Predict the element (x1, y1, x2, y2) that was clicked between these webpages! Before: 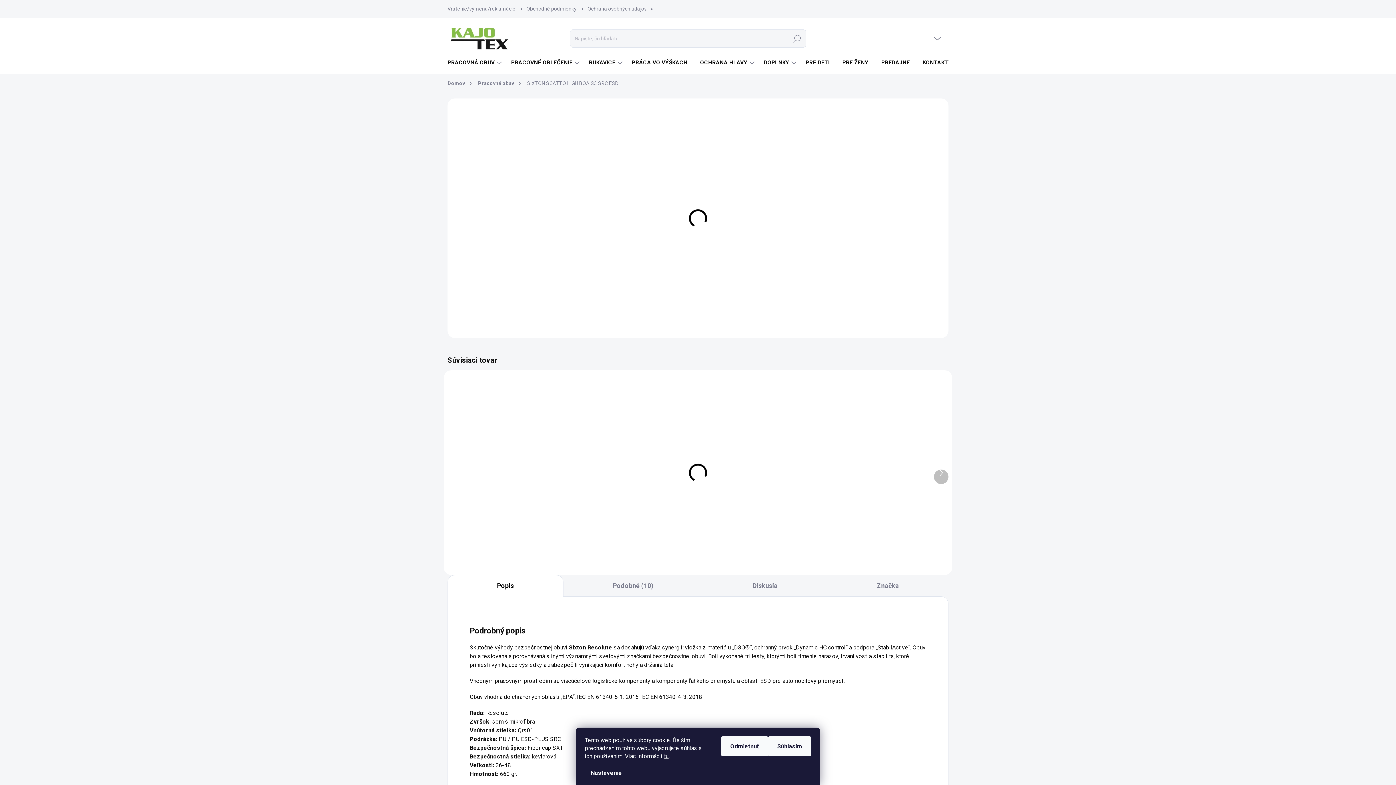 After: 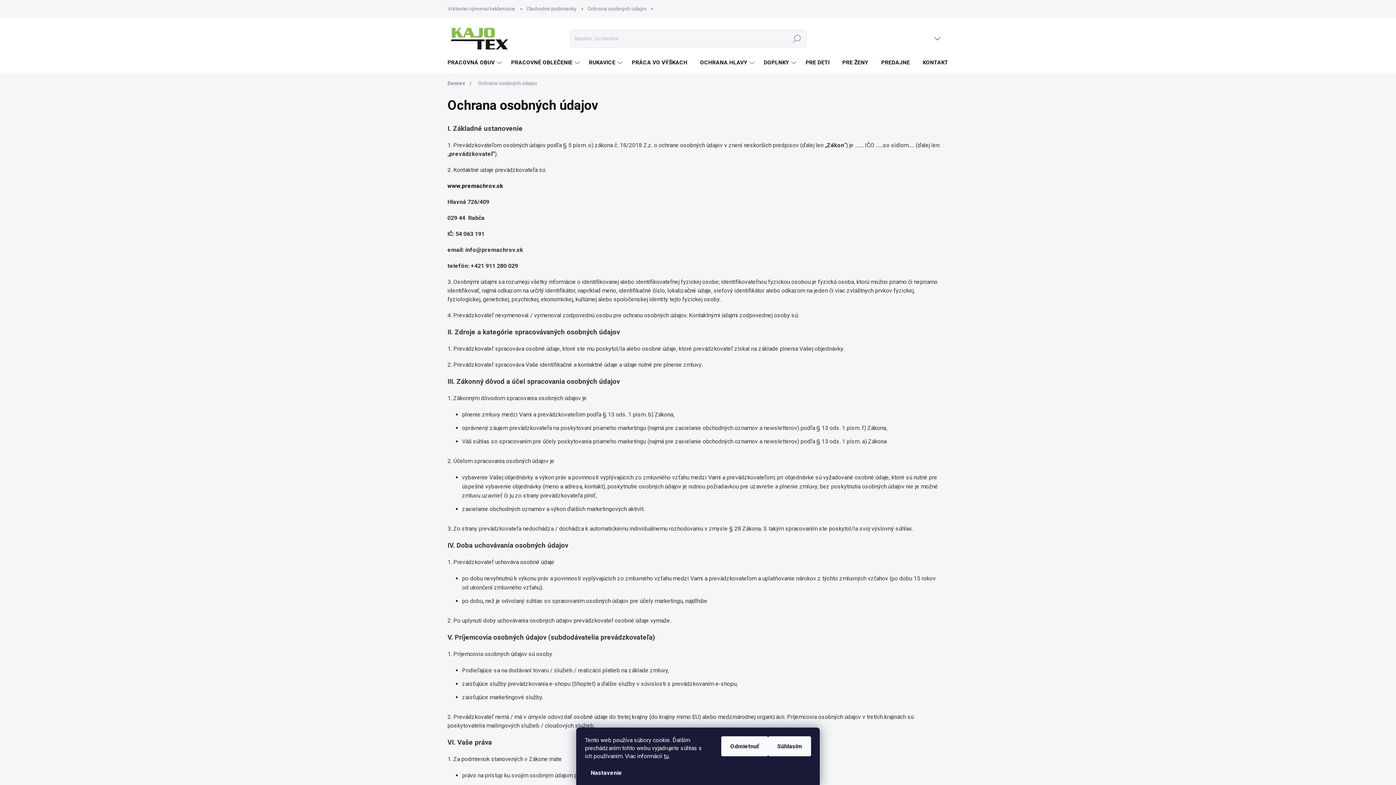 Action: bbox: (582, 0, 652, 17) label: Ochrana osobných údajov